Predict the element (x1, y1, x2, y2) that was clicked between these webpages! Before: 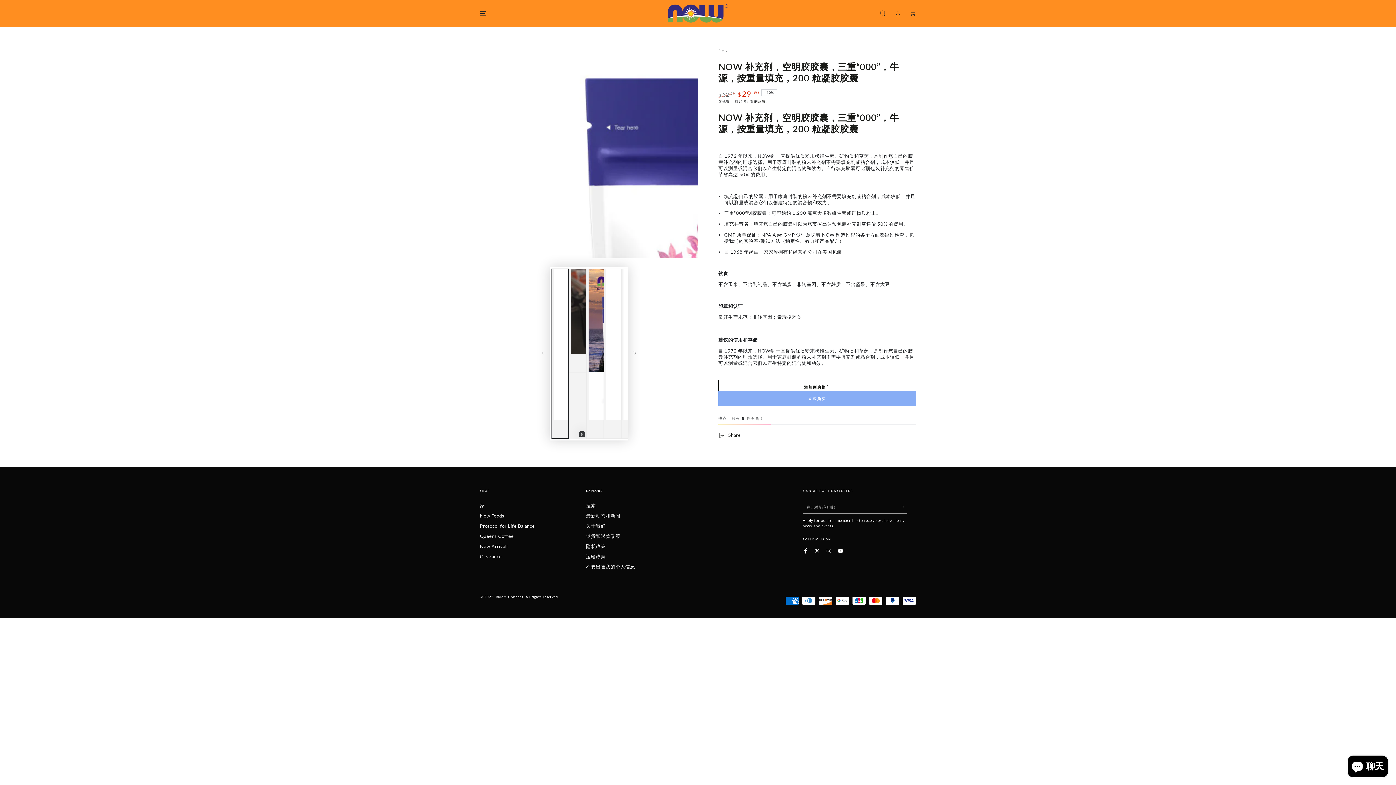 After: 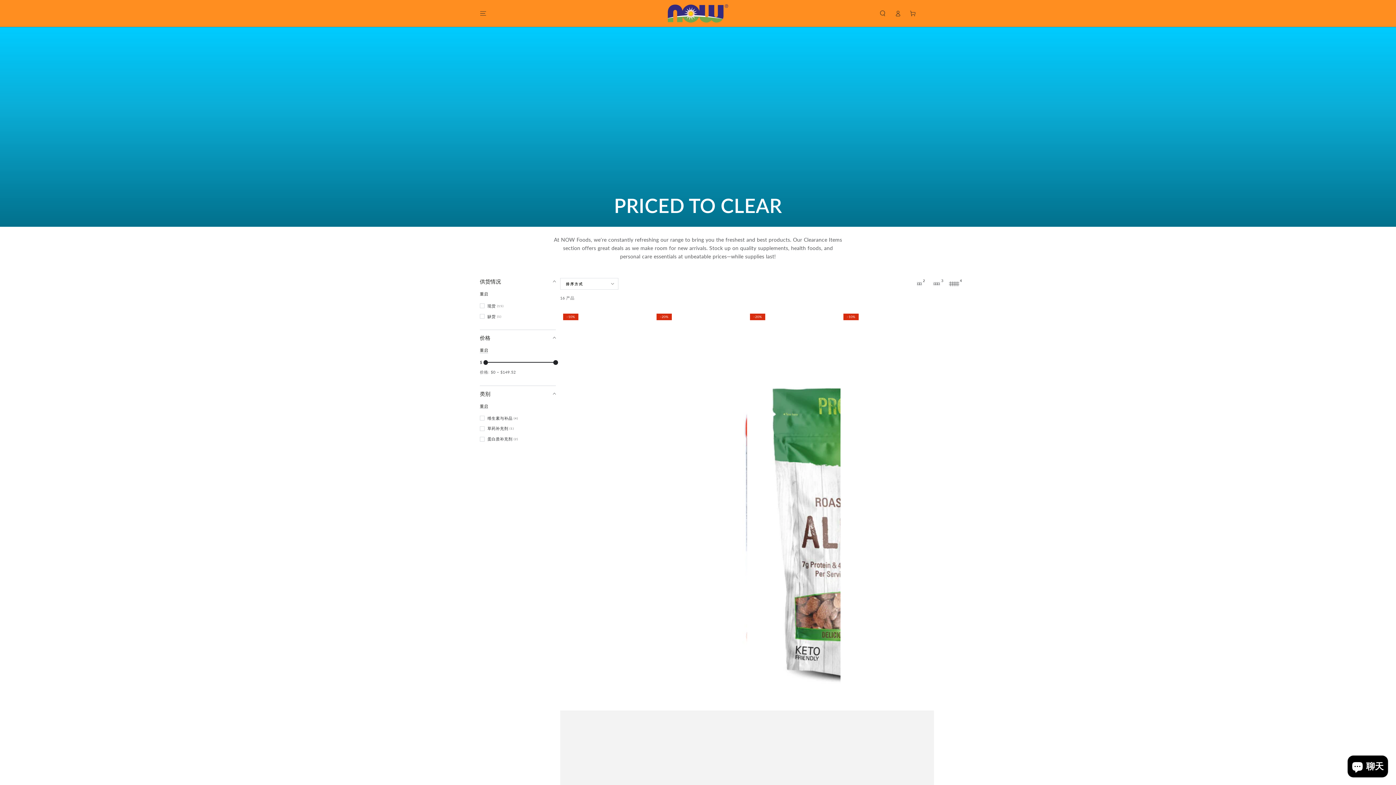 Action: label: Clearance bbox: (480, 553, 501, 559)